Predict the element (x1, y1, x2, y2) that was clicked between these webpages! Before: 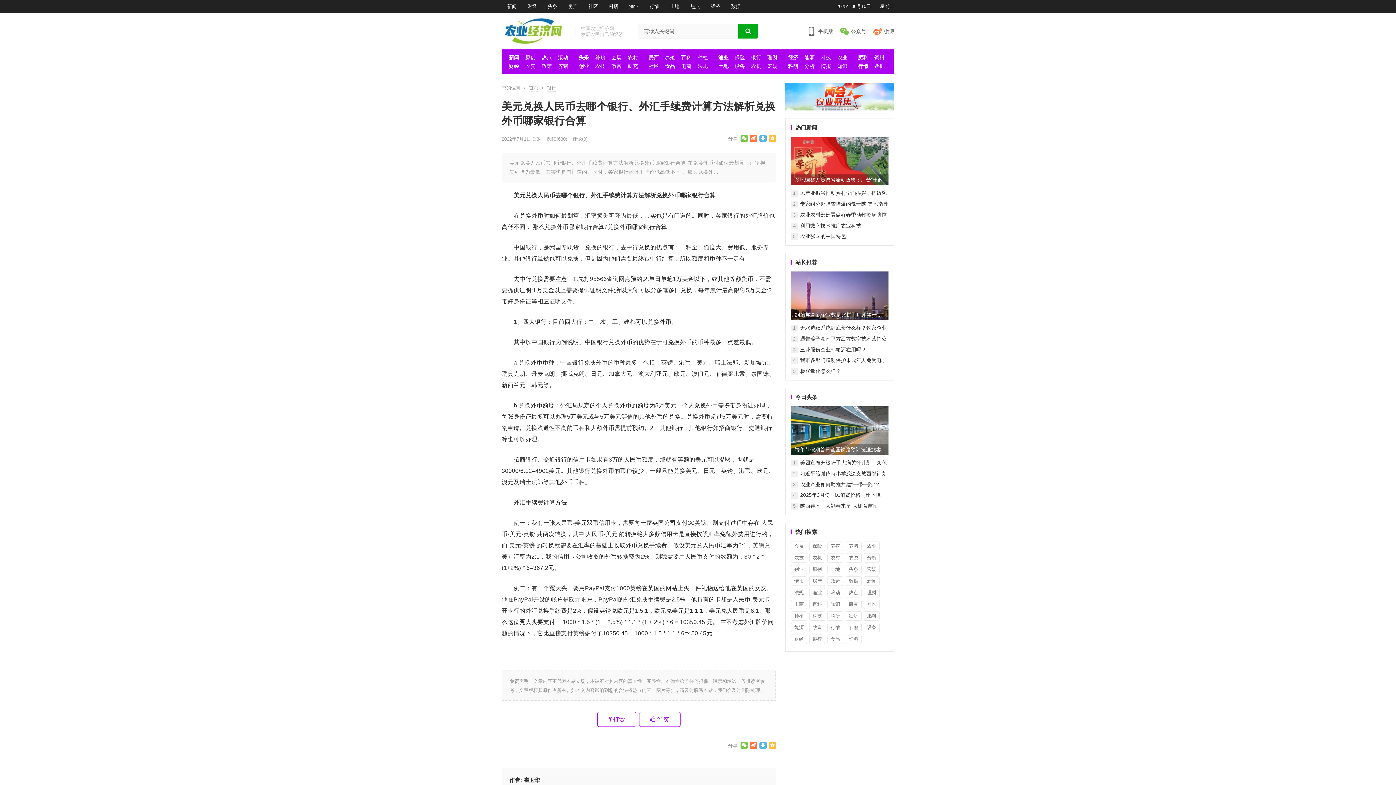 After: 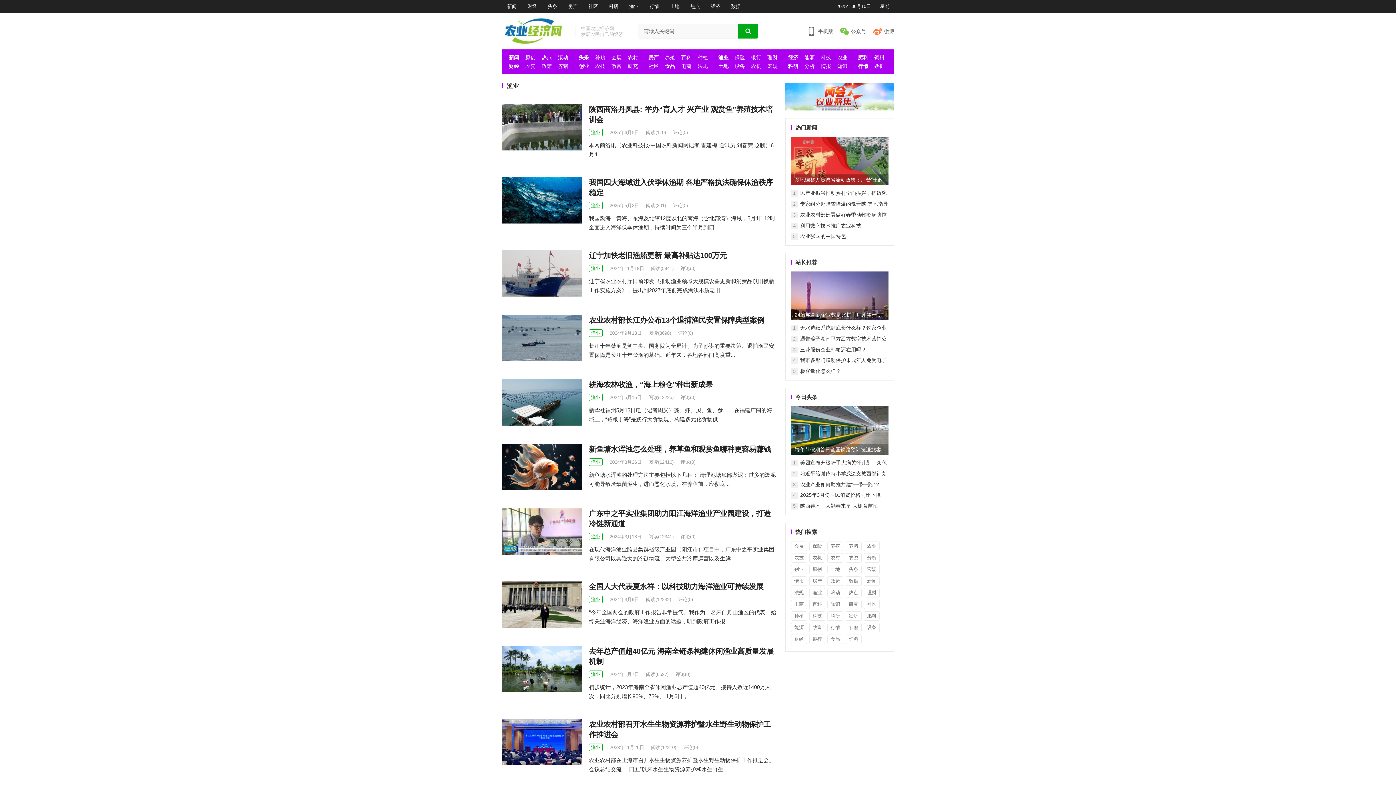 Action: label: 渔业 bbox: (624, 0, 644, 13)